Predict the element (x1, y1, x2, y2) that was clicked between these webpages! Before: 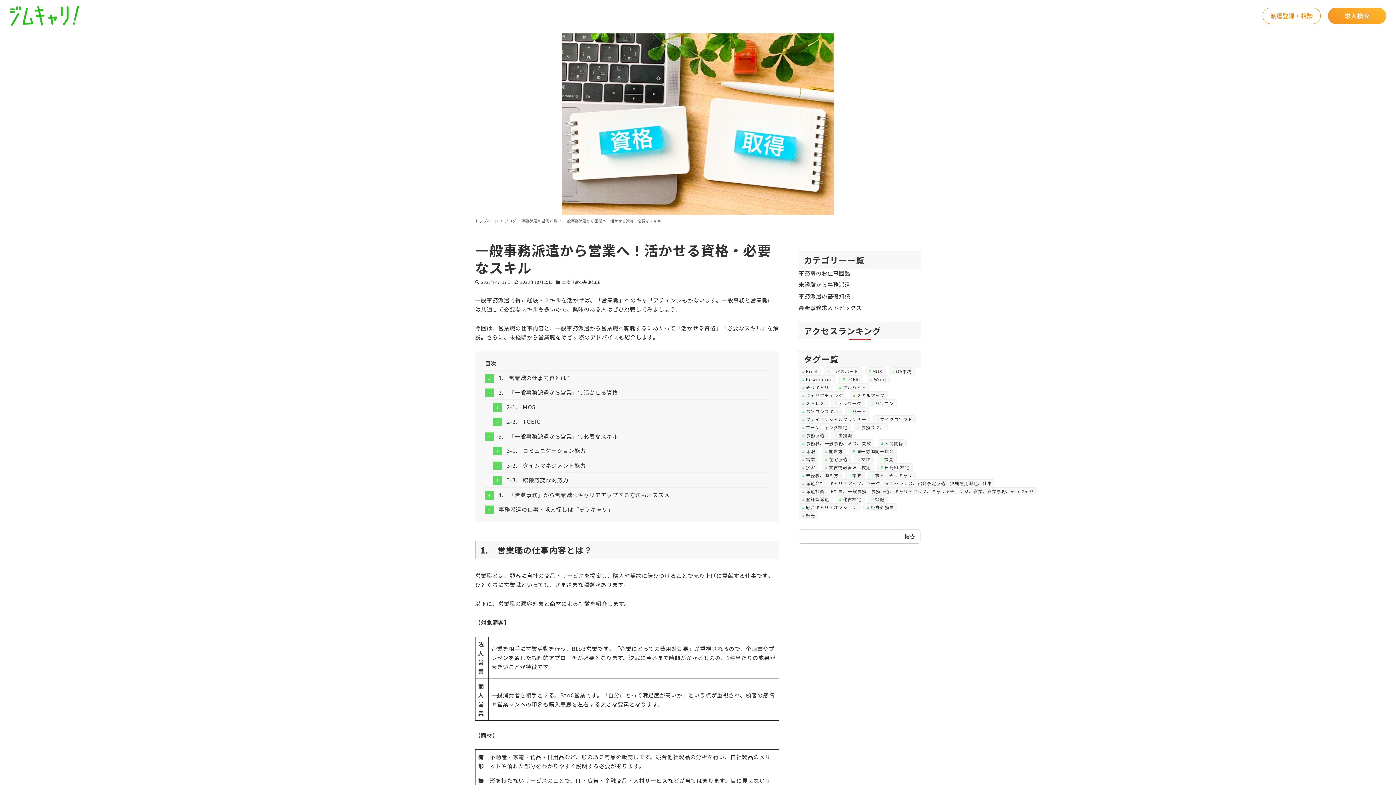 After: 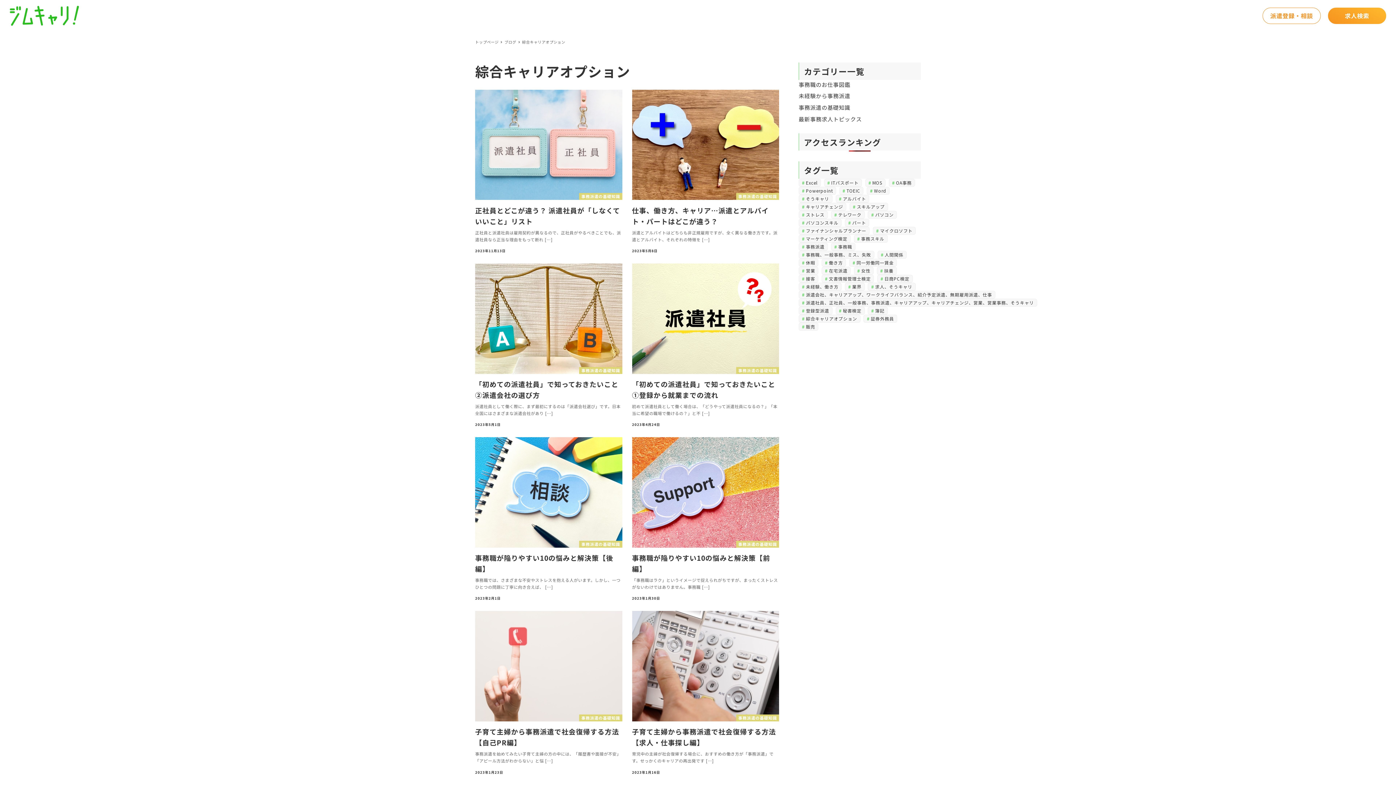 Action: bbox: (798, 503, 860, 511) label: 綜合キャリアオプション (12個の項目)